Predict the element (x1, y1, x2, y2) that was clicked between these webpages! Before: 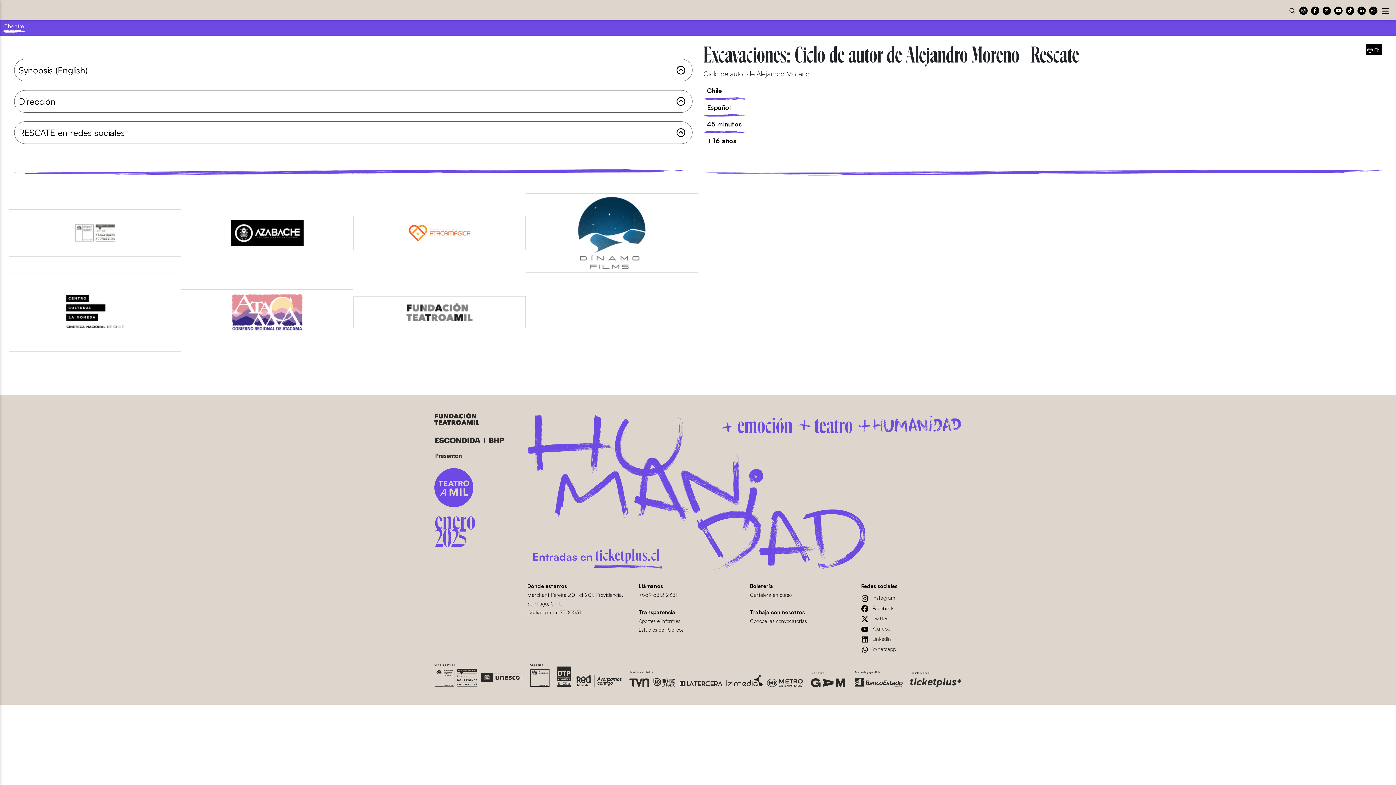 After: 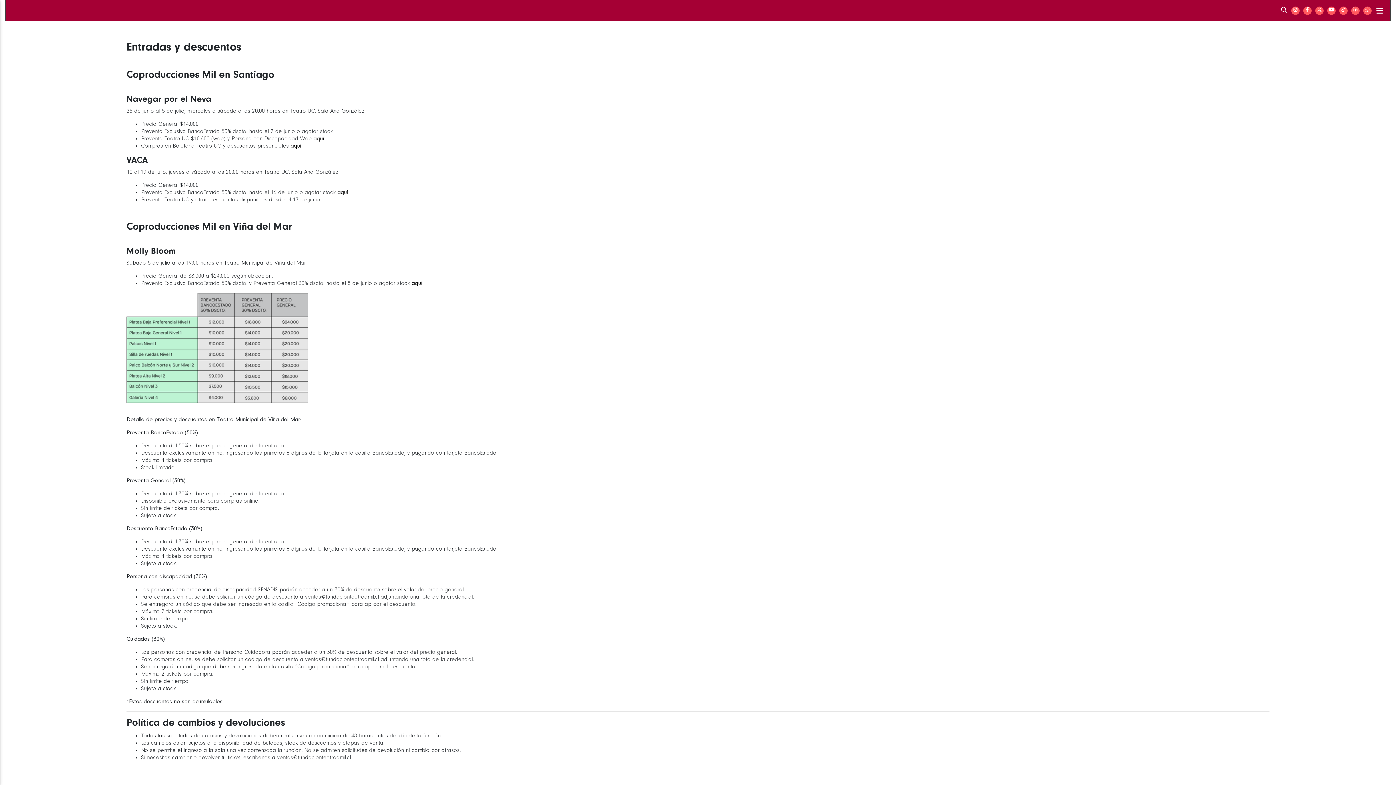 Action: label: Cartelera en curso bbox: (750, 591, 791, 598)